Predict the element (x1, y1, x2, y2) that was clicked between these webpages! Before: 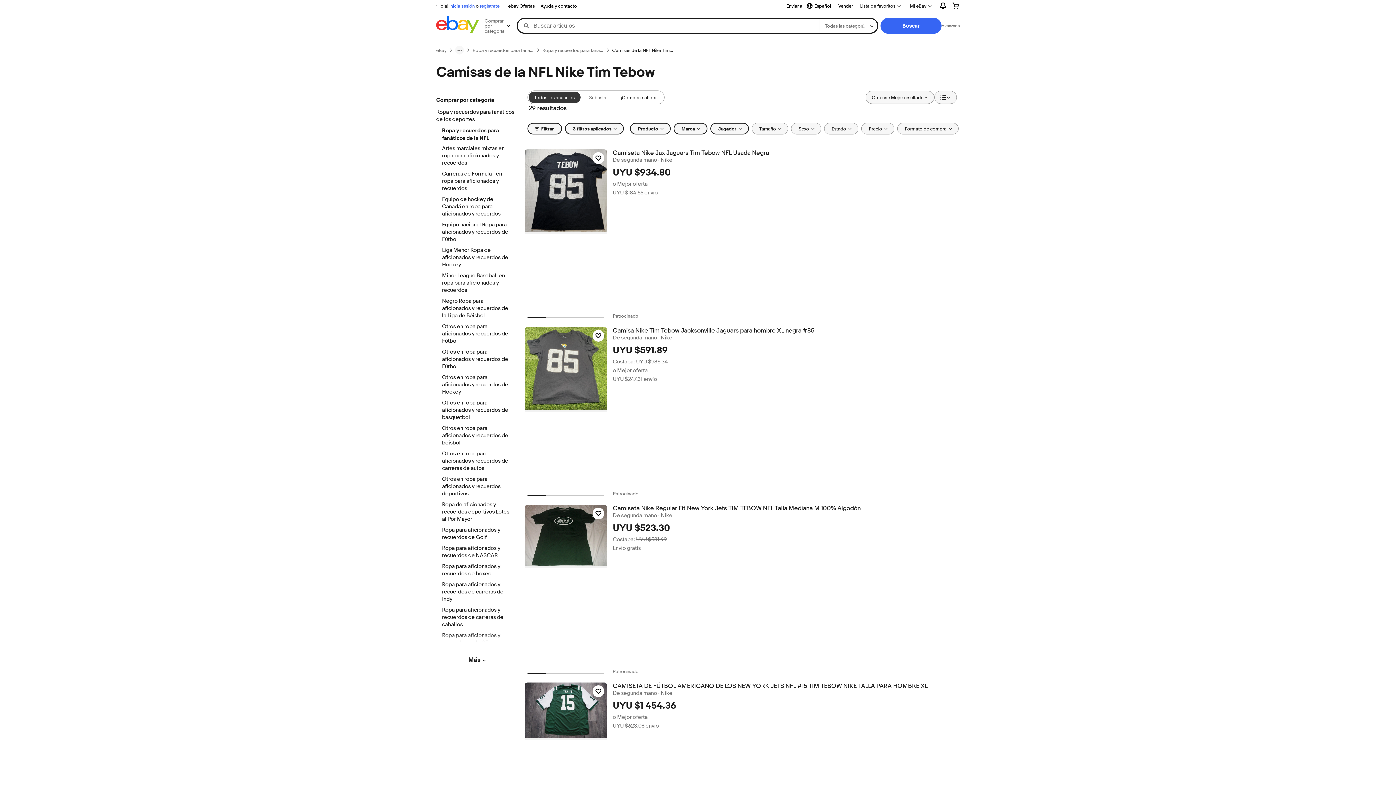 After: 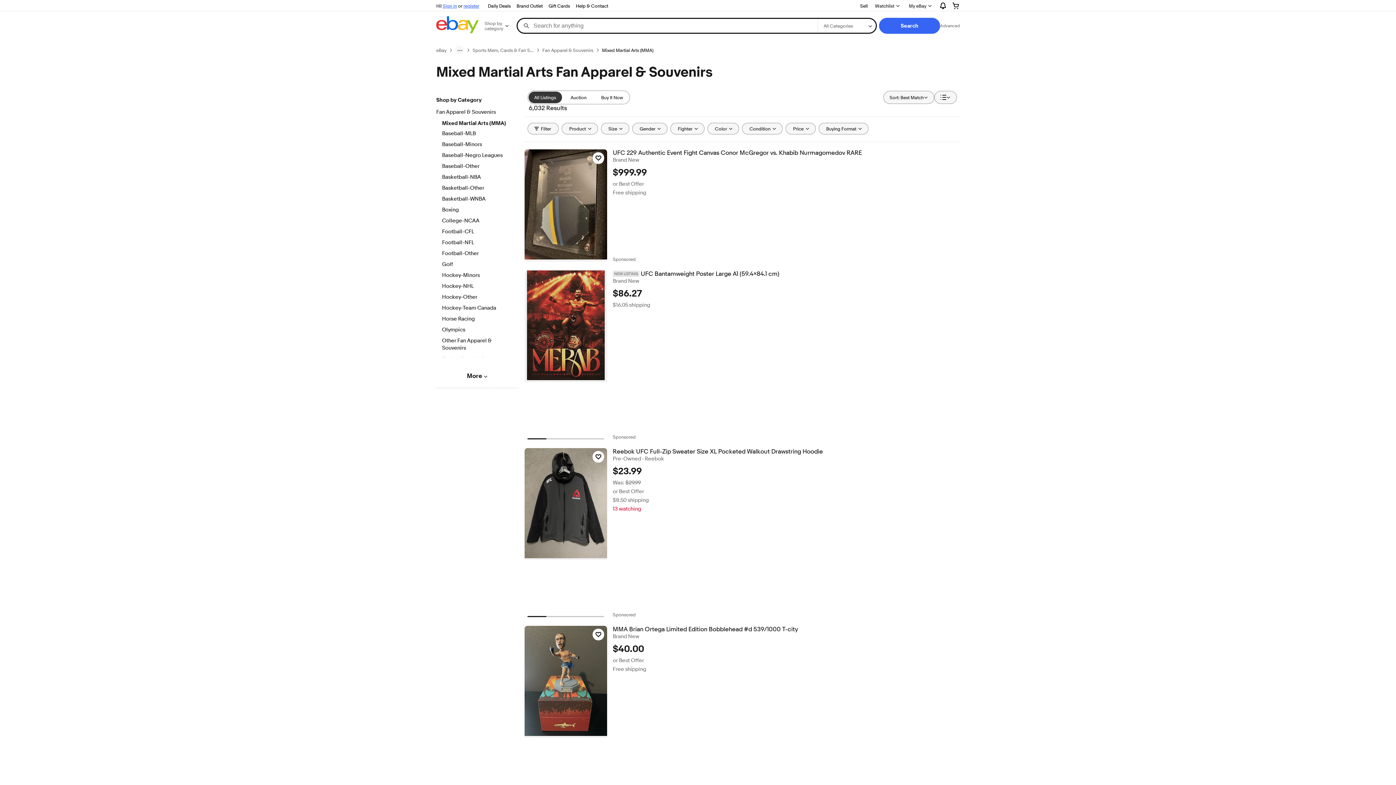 Action: bbox: (442, 145, 512, 167) label: Artes marciales mixtas en ropa para aficionados y recuerdos